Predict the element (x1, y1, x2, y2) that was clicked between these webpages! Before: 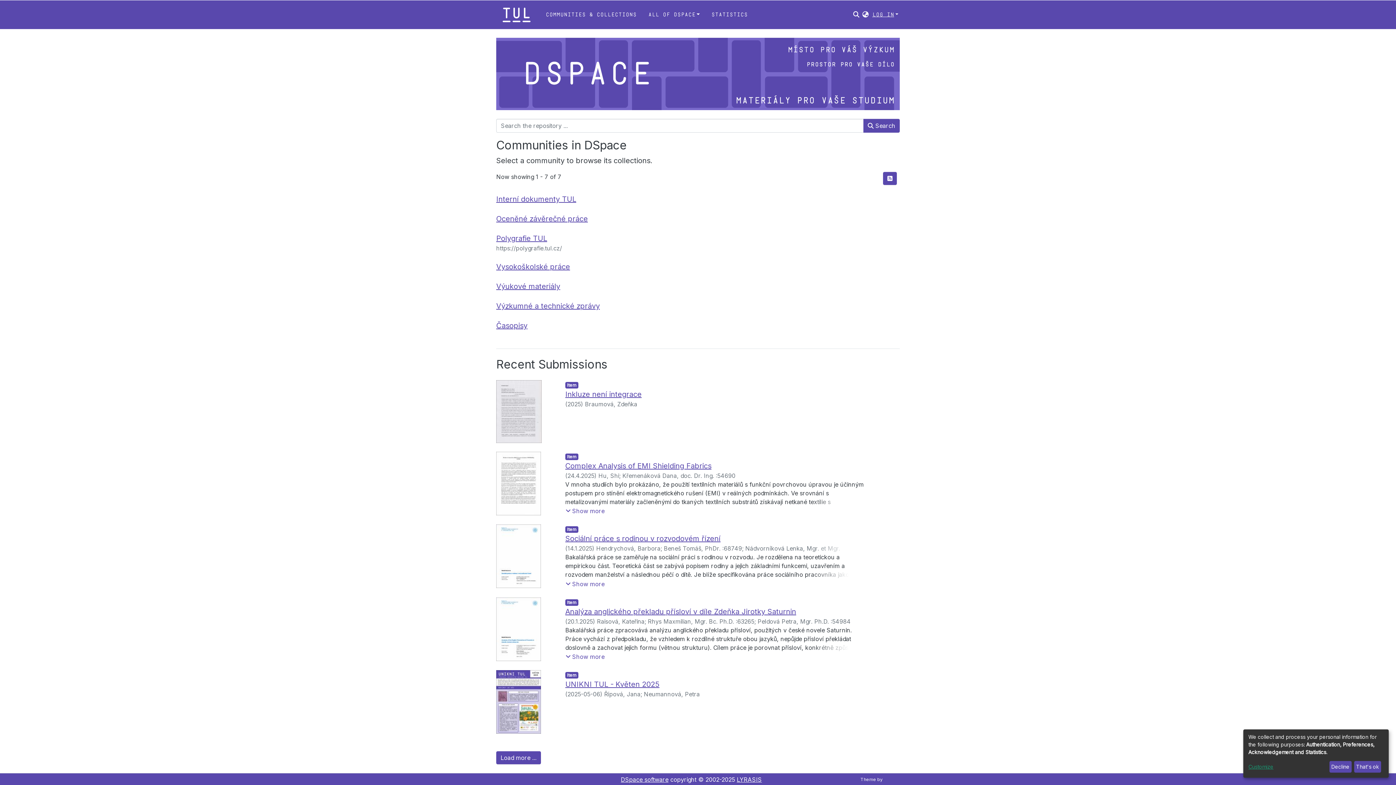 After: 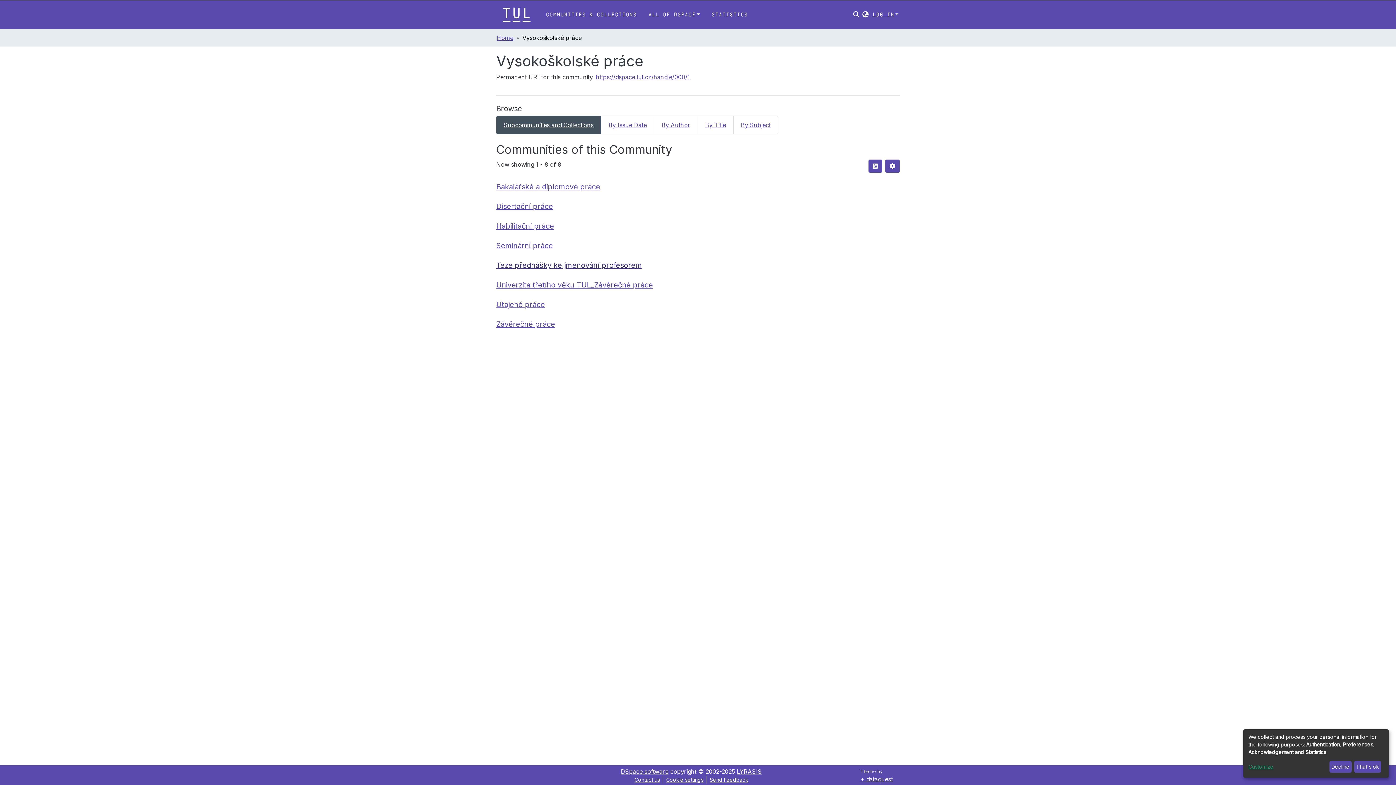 Action: bbox: (496, 198, 570, 207) label: Vysokoškolské práce